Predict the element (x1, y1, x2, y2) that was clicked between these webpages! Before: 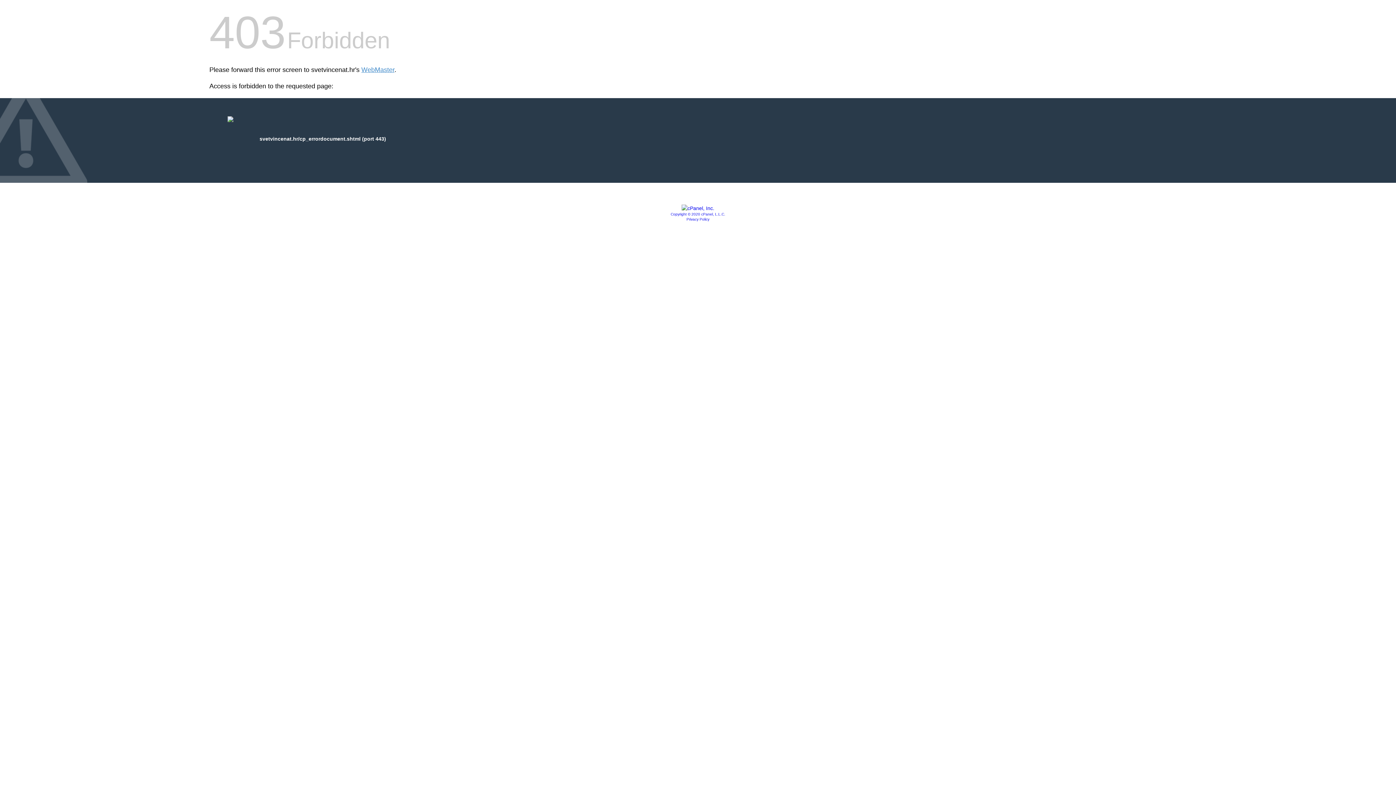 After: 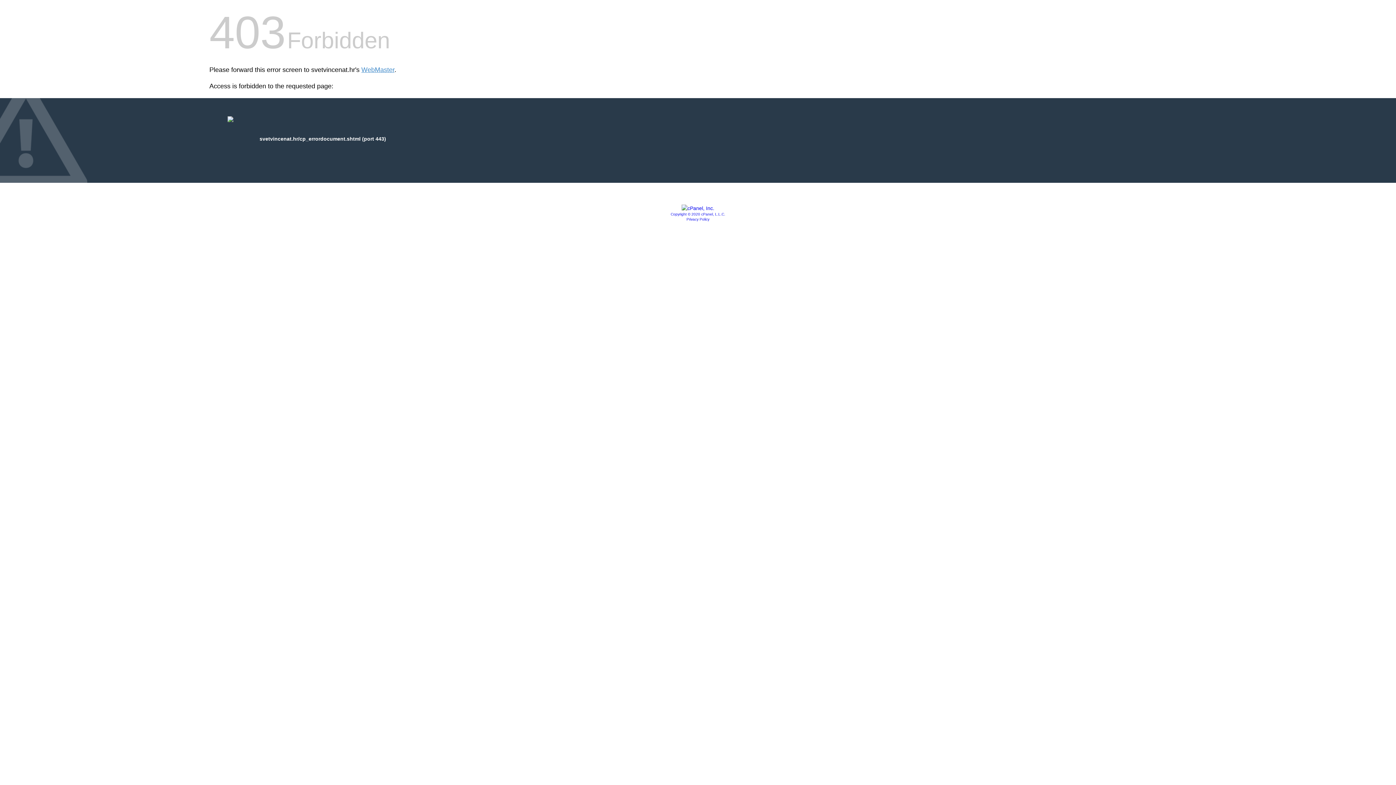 Action: bbox: (681, 205, 714, 211)